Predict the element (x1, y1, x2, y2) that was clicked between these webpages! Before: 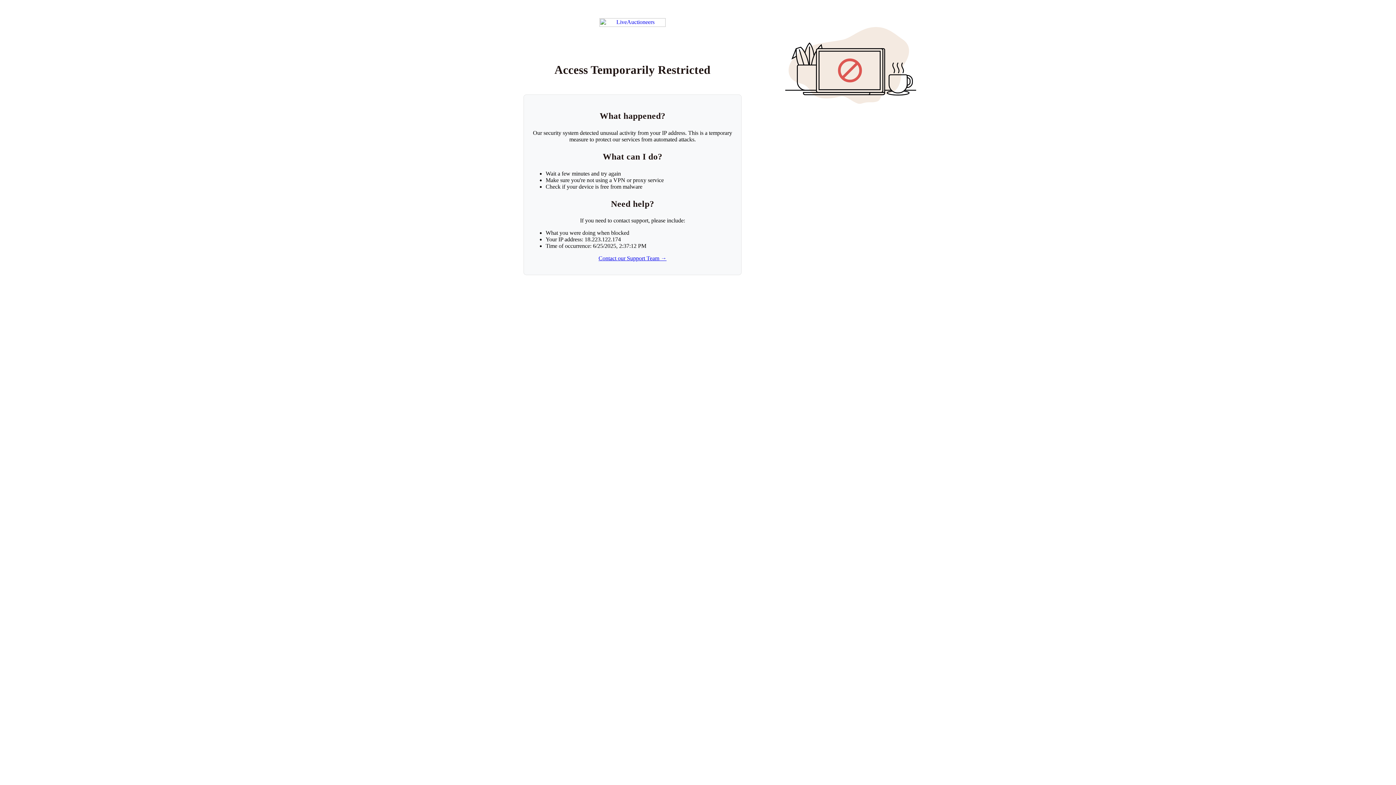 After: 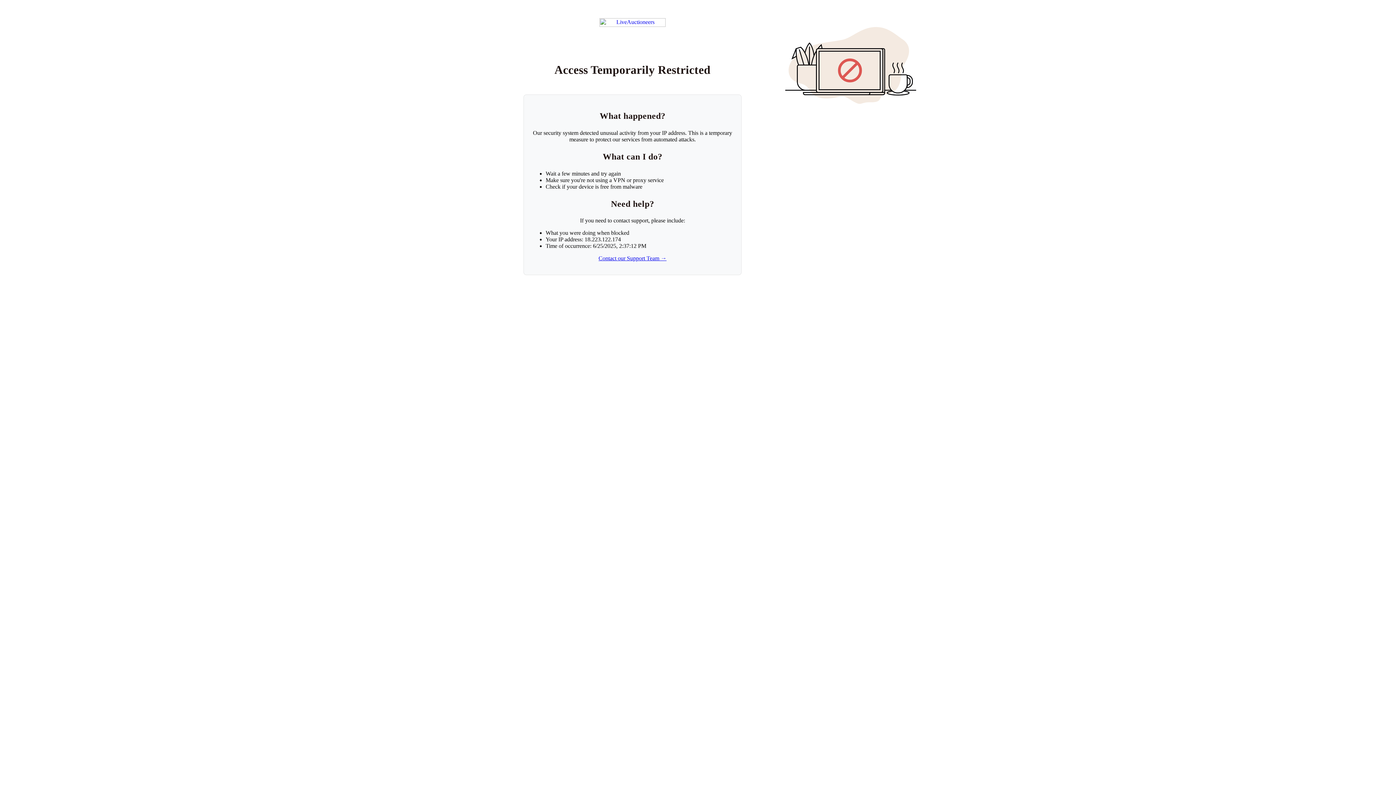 Action: bbox: (598, 255, 666, 261) label: Contact our Support Team →